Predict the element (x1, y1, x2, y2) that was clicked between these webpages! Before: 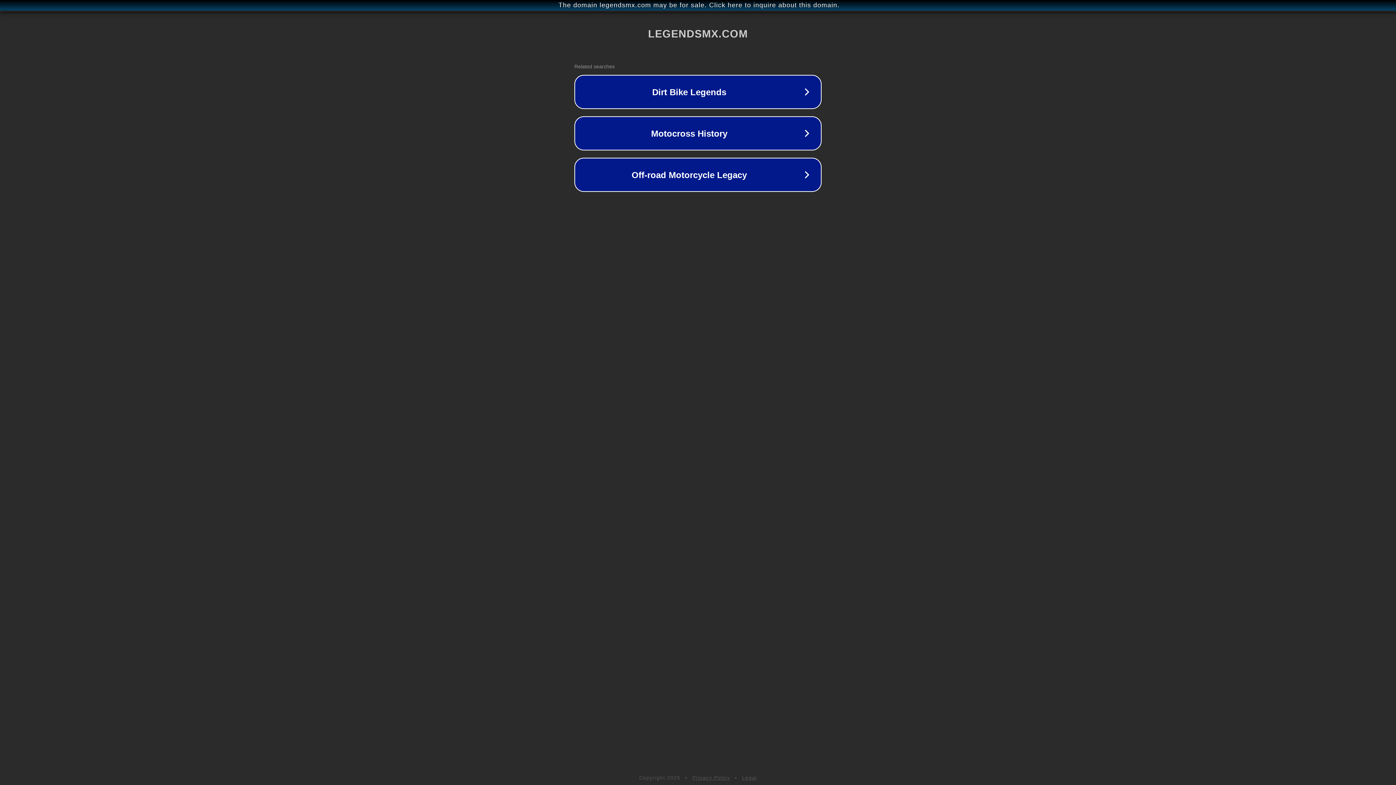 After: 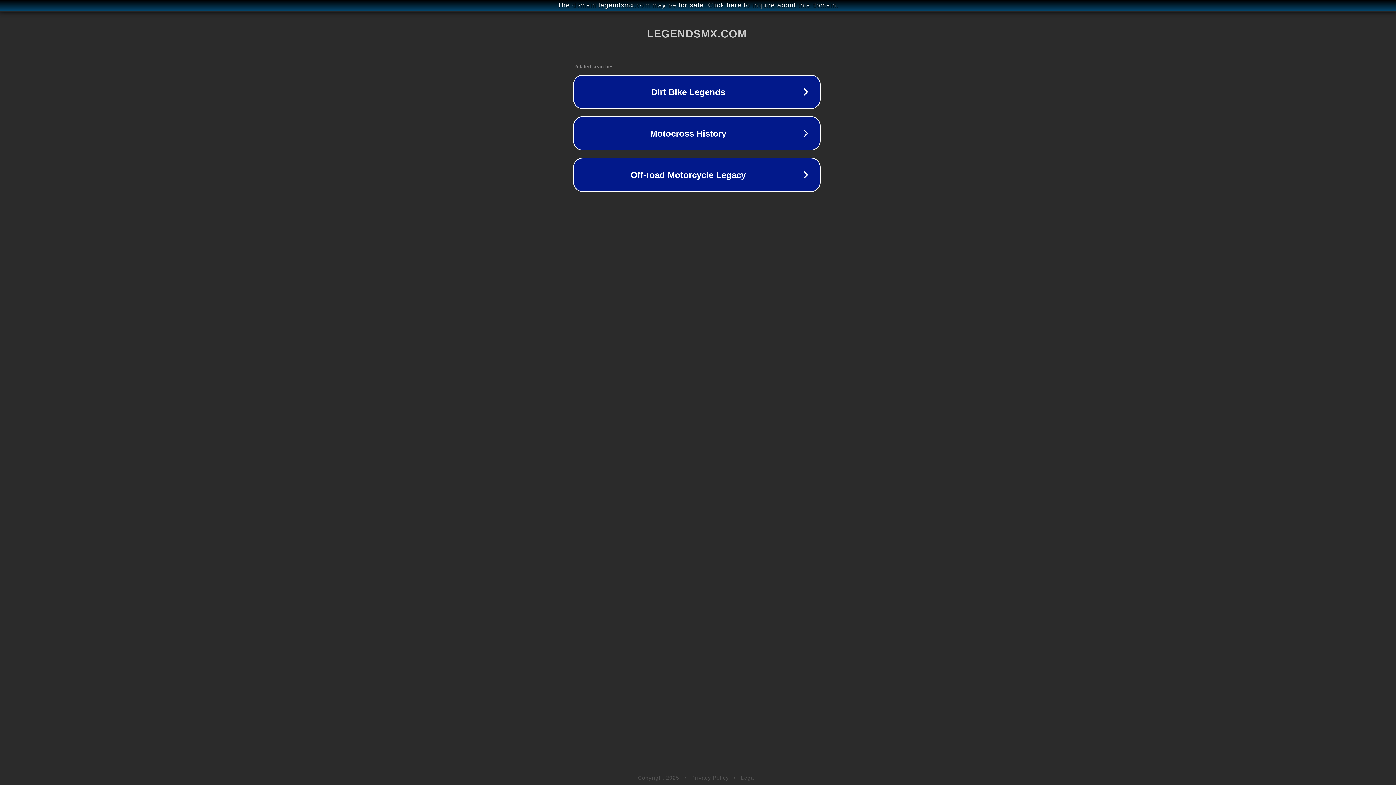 Action: bbox: (1, 1, 1397, 9) label: The domain legendsmx.com may be for sale. Click here to inquire about this domain.